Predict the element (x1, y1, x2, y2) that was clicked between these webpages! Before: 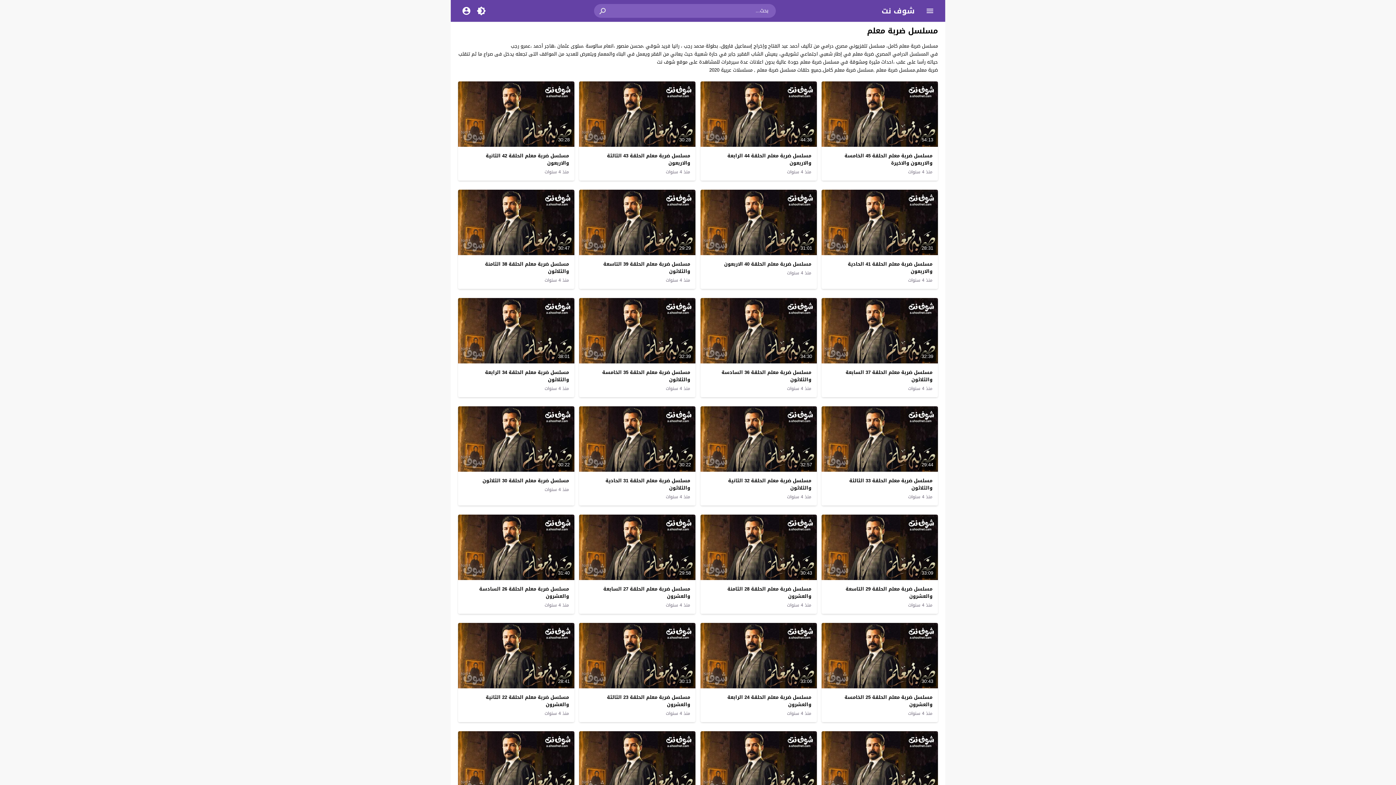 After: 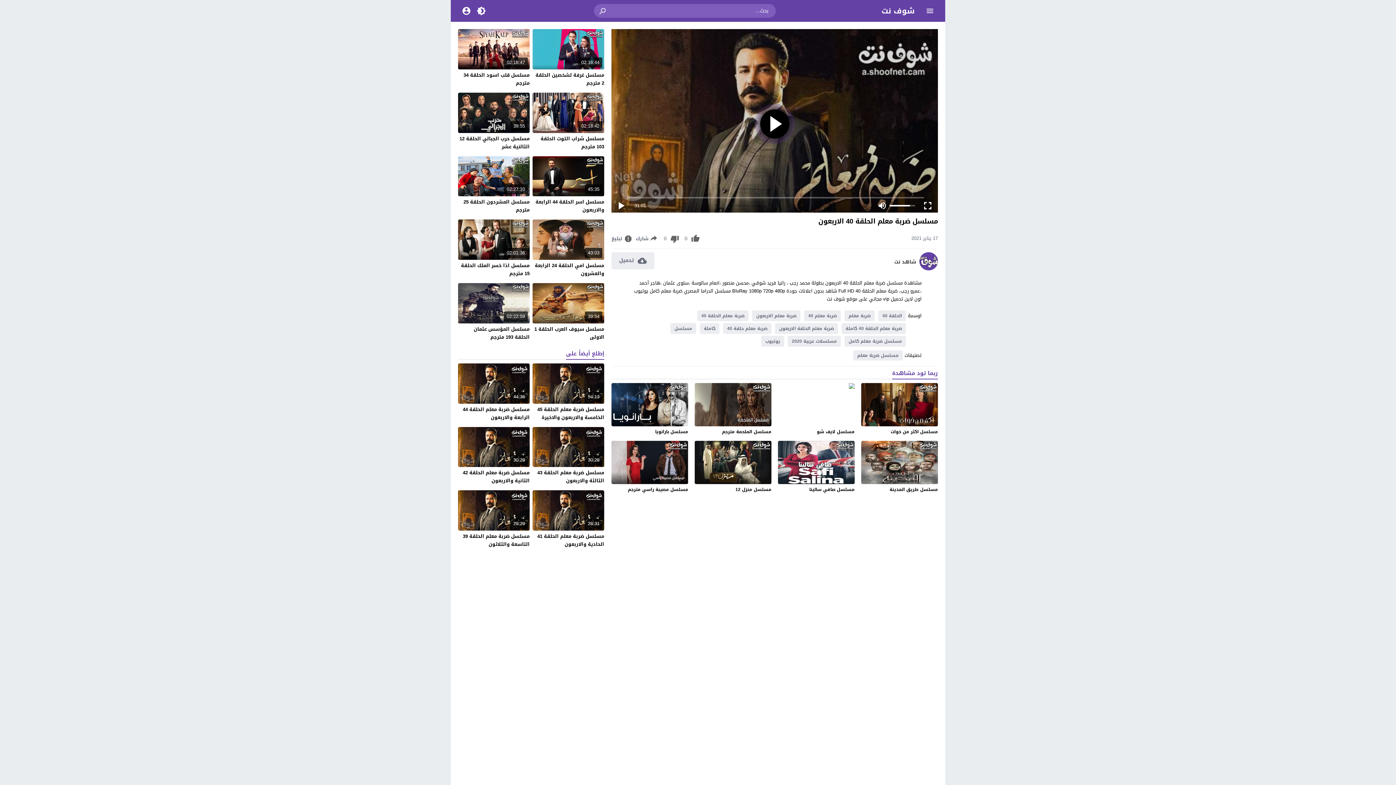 Action: label: منذ 4 سنوات bbox: (787, 269, 811, 276)